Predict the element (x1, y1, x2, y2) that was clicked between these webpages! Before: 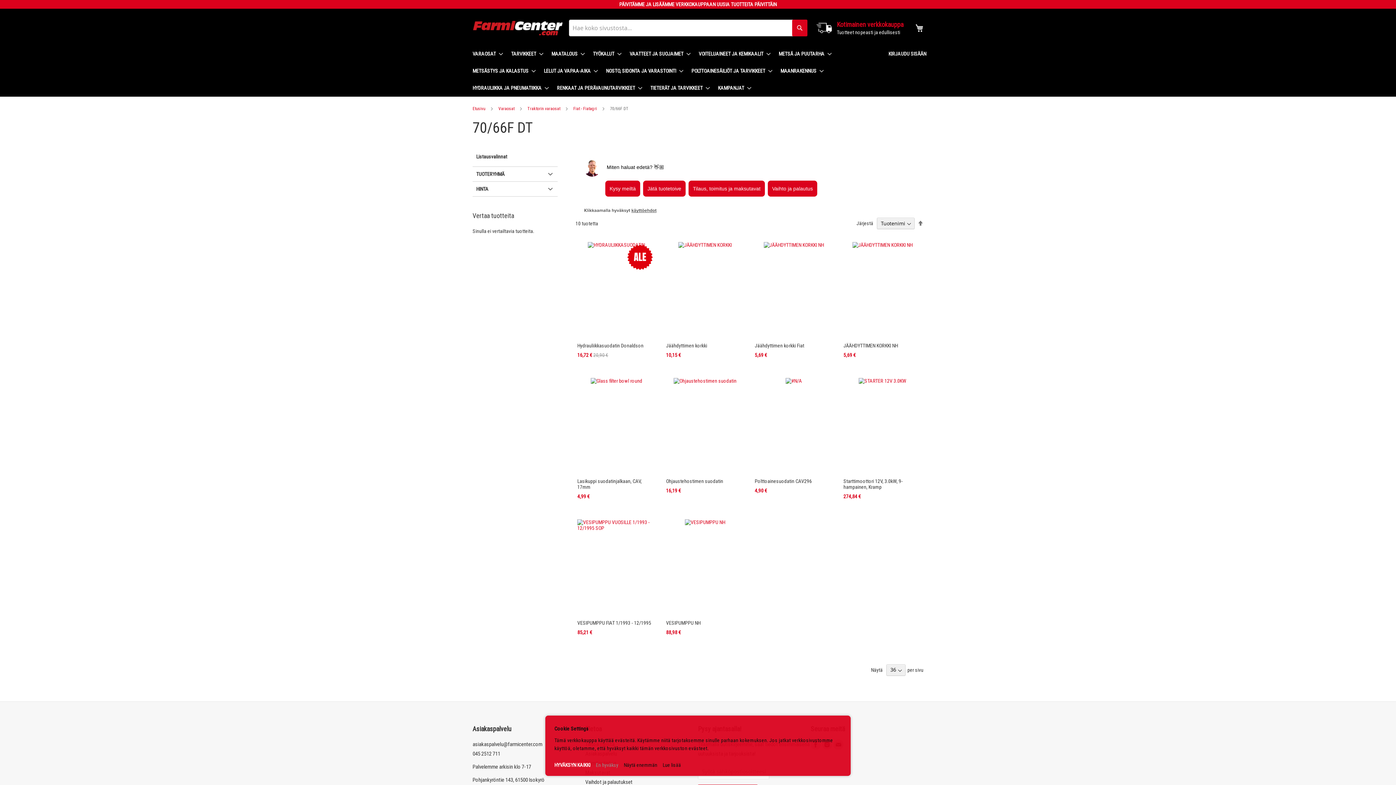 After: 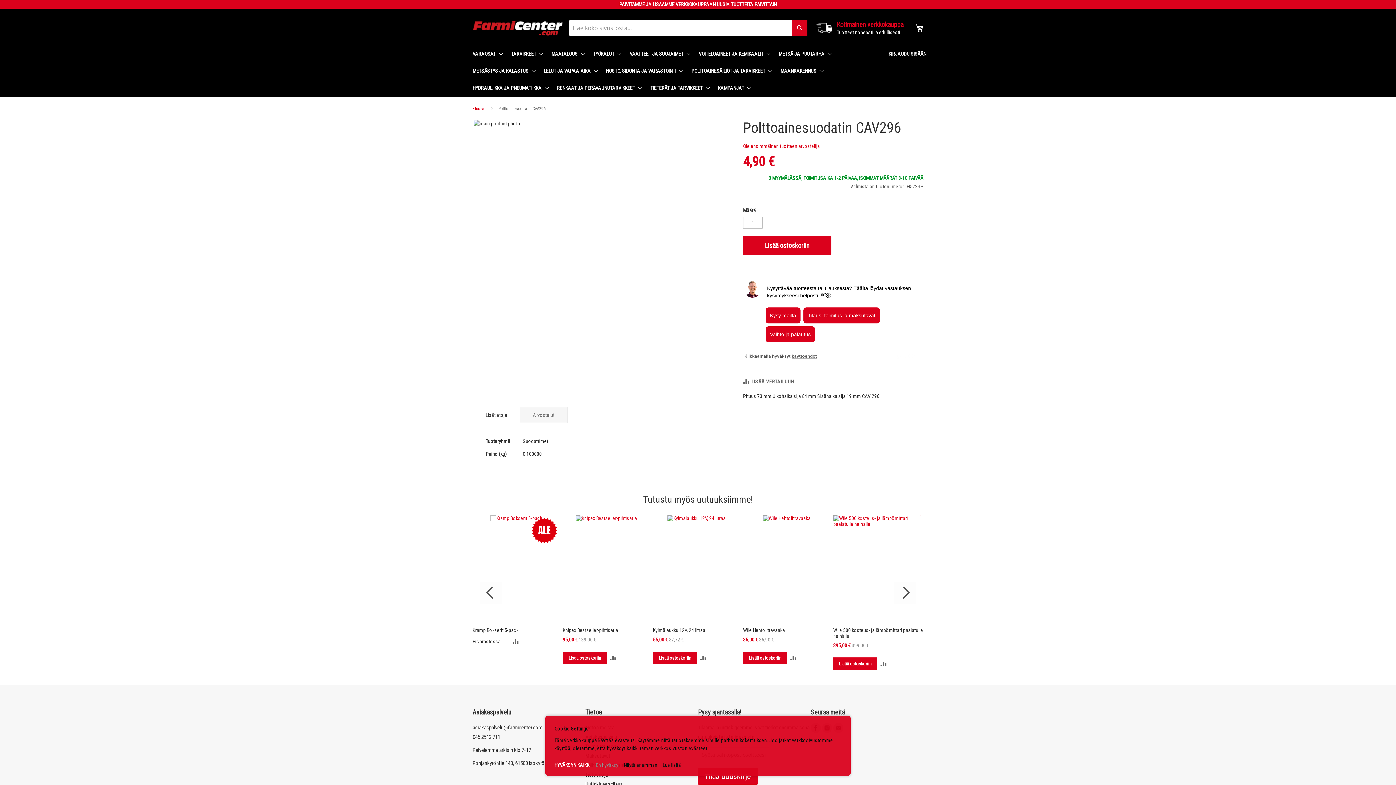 Action: label: Polttoainesuodatin CAV296 bbox: (754, 478, 812, 484)